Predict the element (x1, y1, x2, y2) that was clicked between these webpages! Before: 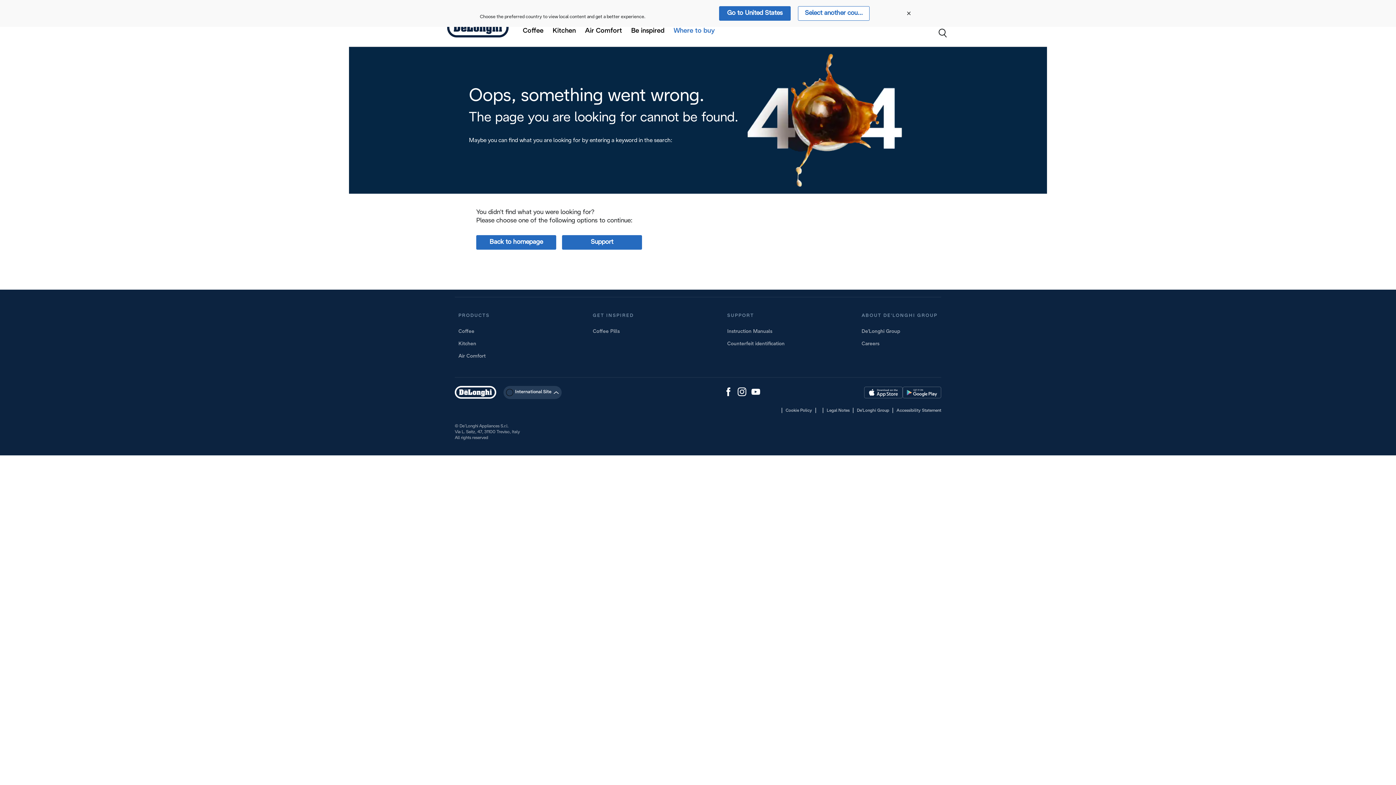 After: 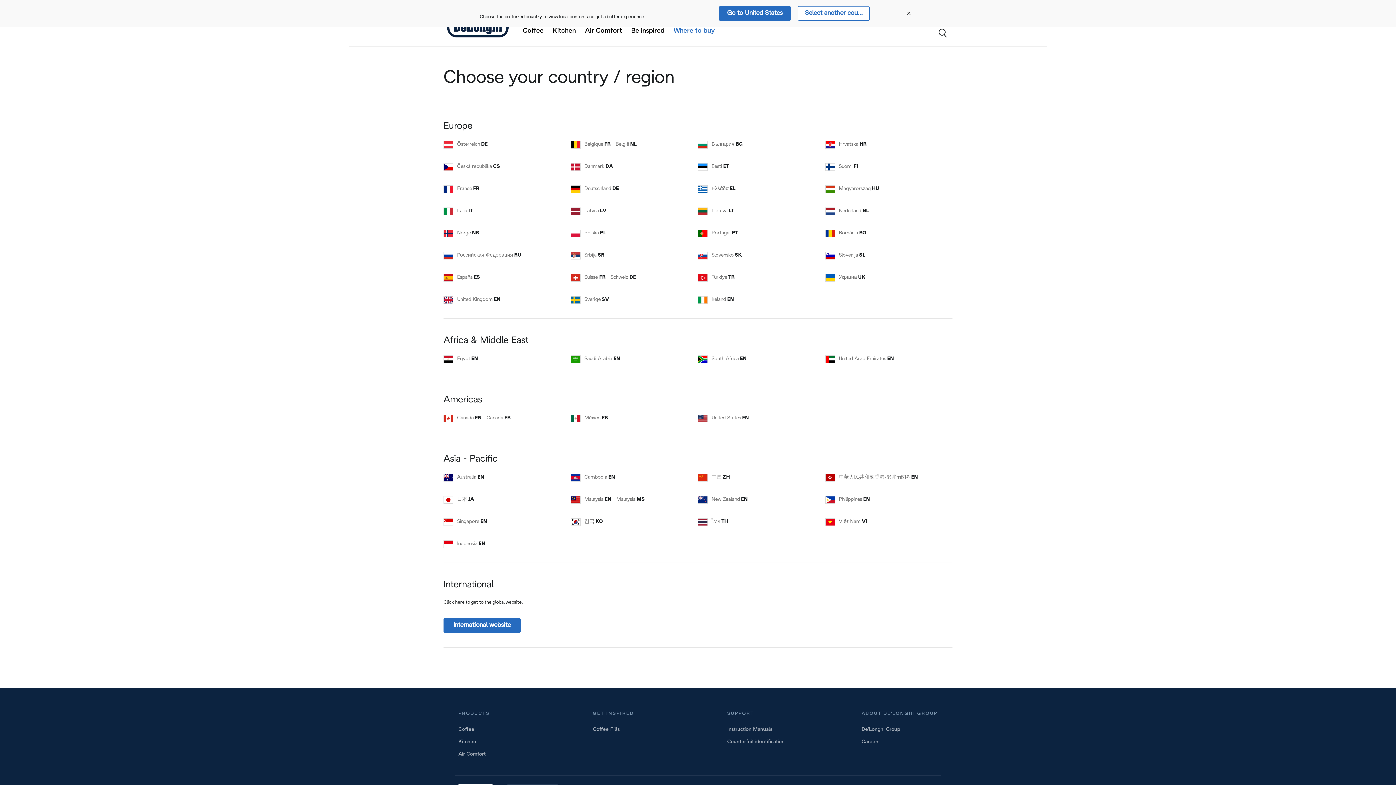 Action: label: Select another country bbox: (798, 6, 869, 20)